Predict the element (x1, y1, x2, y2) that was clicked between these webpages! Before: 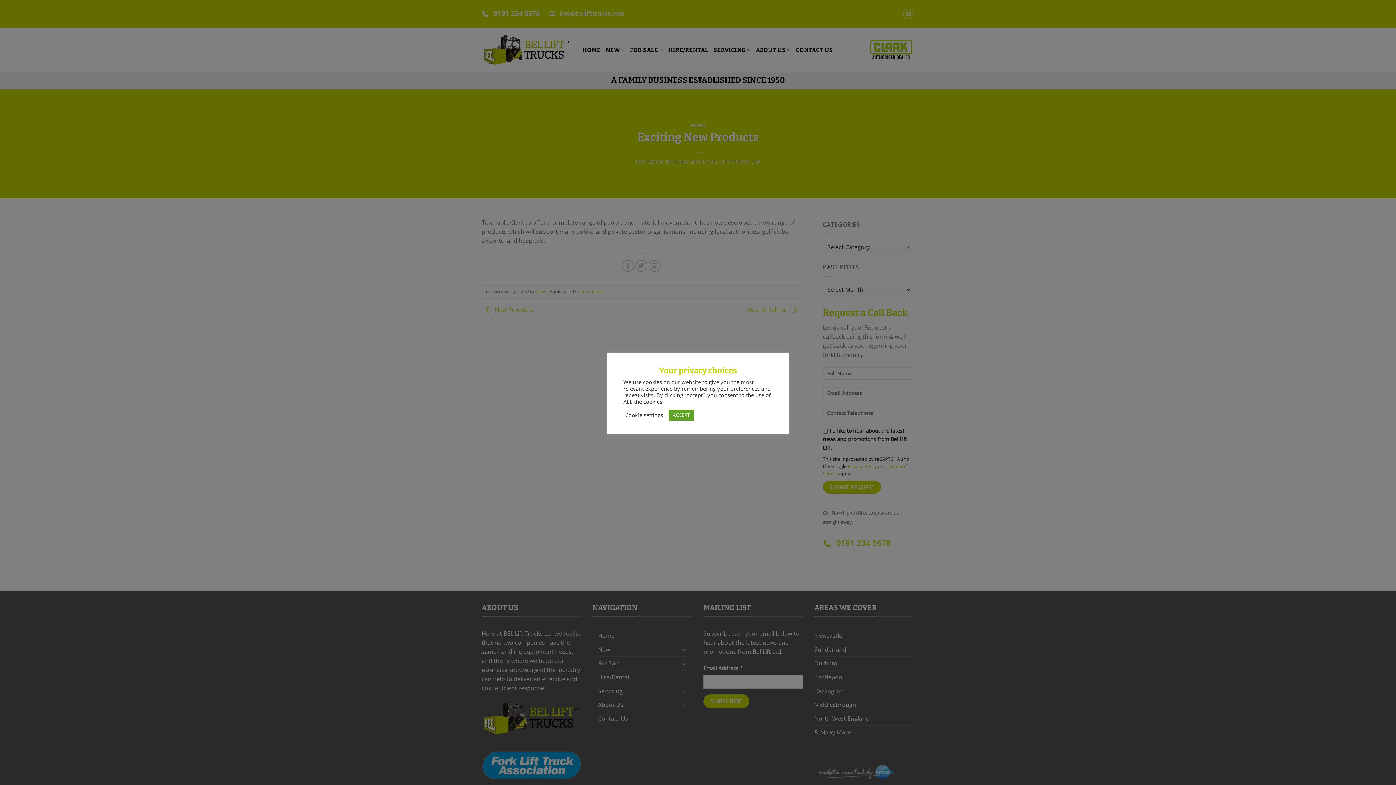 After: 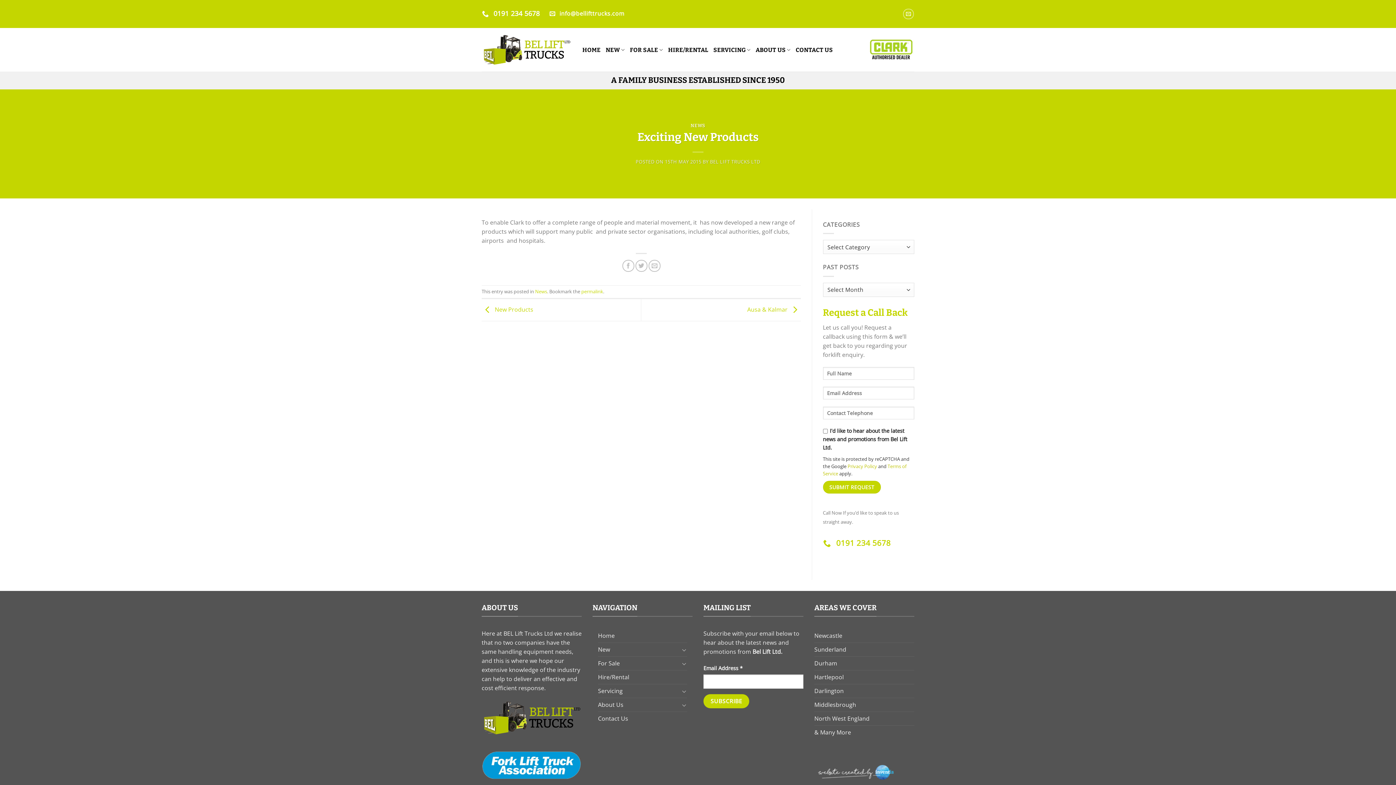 Action: label: ACCEPT bbox: (668, 409, 694, 420)